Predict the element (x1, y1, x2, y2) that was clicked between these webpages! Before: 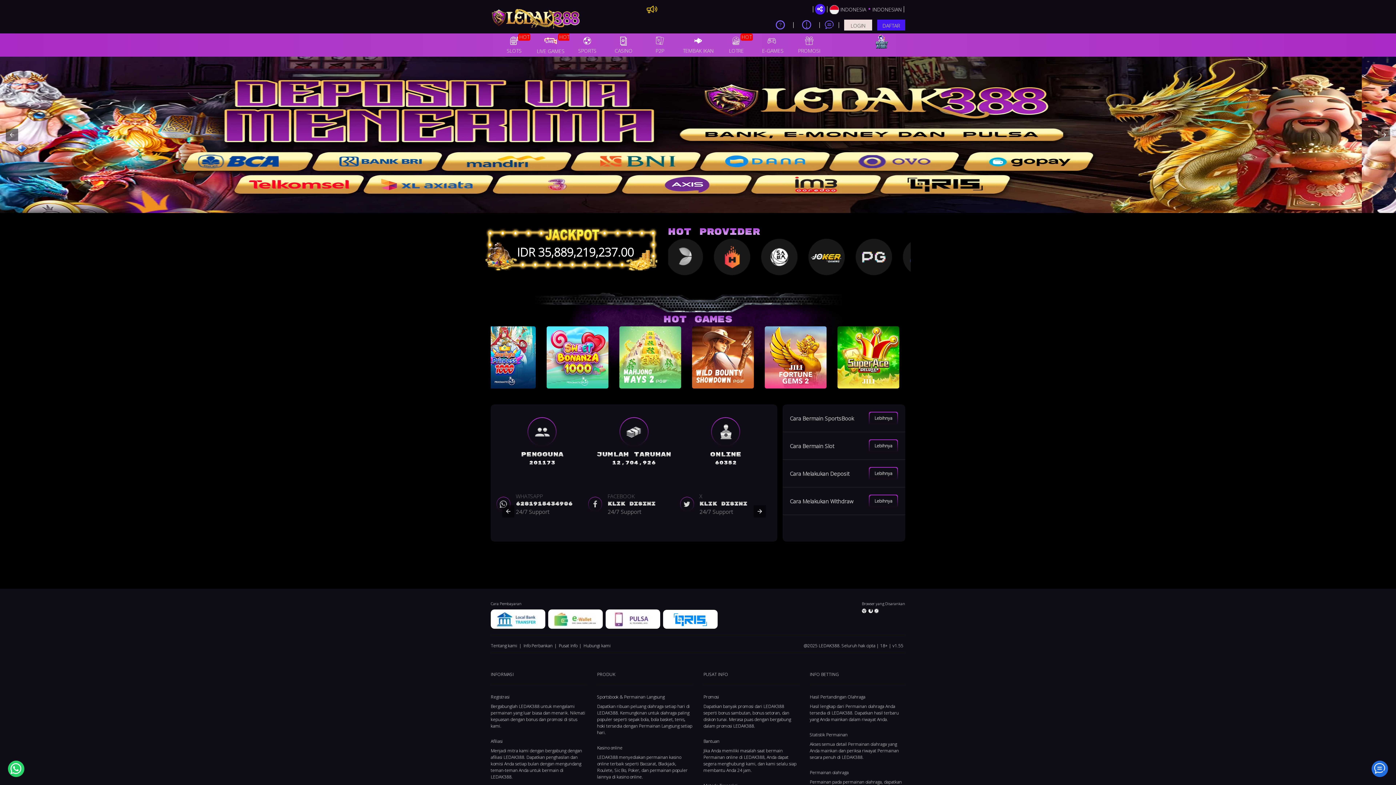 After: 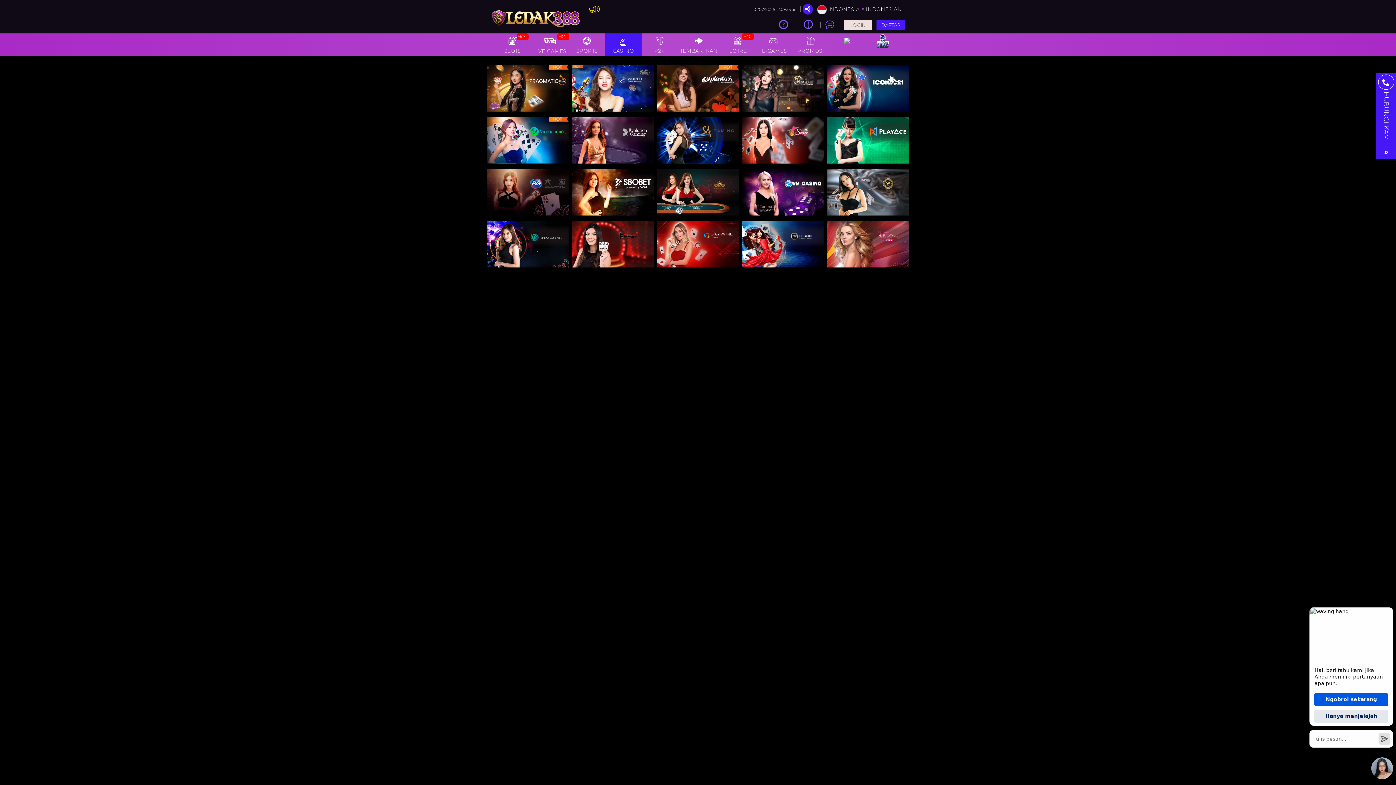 Action: bbox: (605, 33, 642, 56) label: CASINO